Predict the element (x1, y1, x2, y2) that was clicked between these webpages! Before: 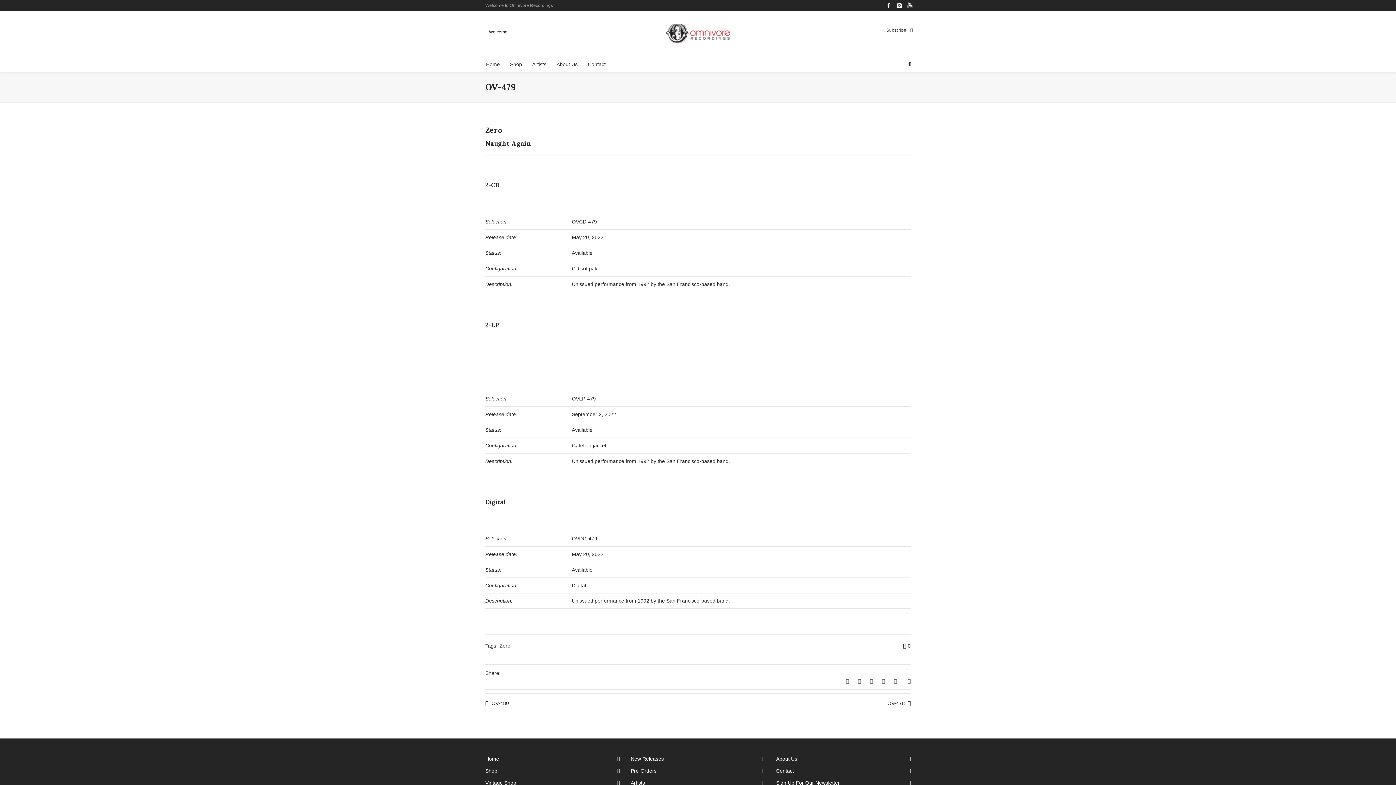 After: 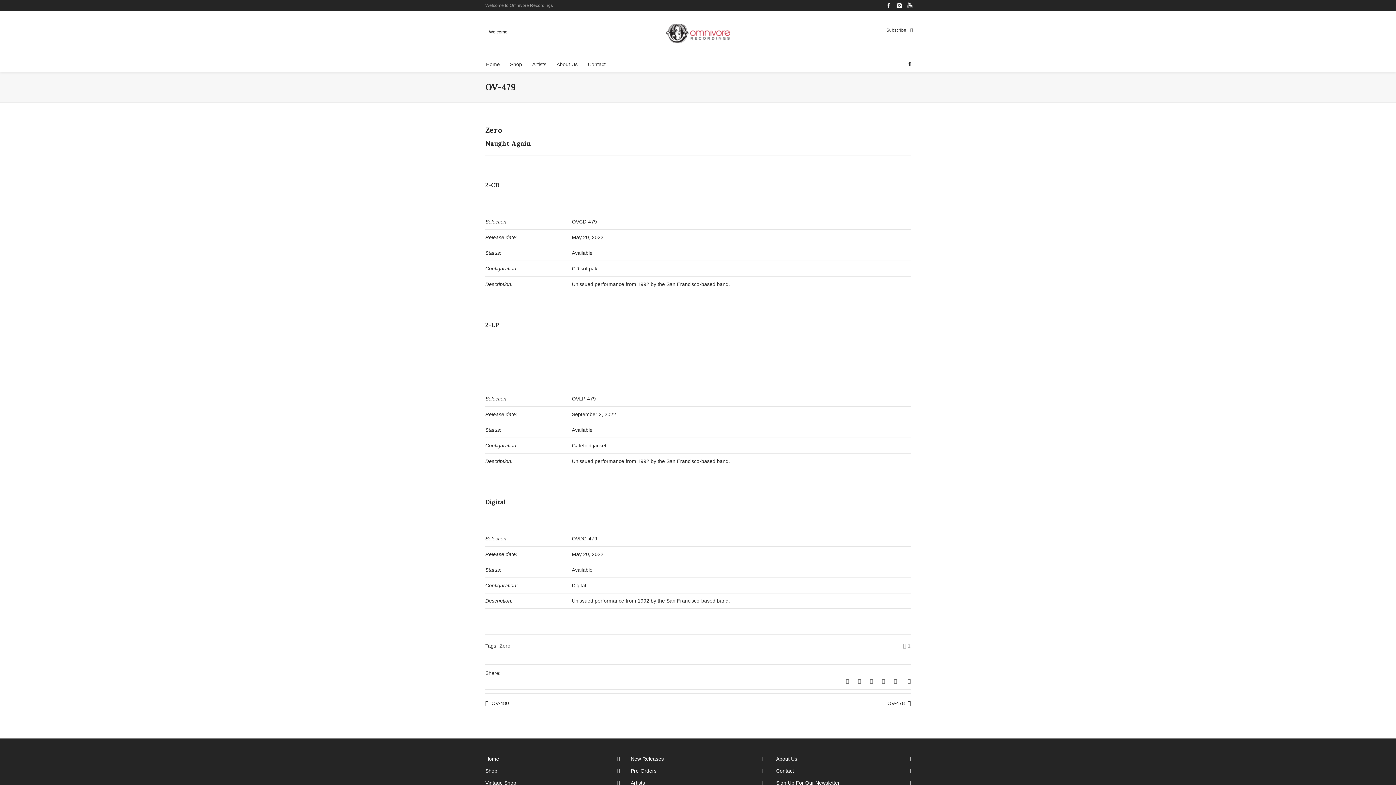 Action: bbox: (903, 643, 906, 649)